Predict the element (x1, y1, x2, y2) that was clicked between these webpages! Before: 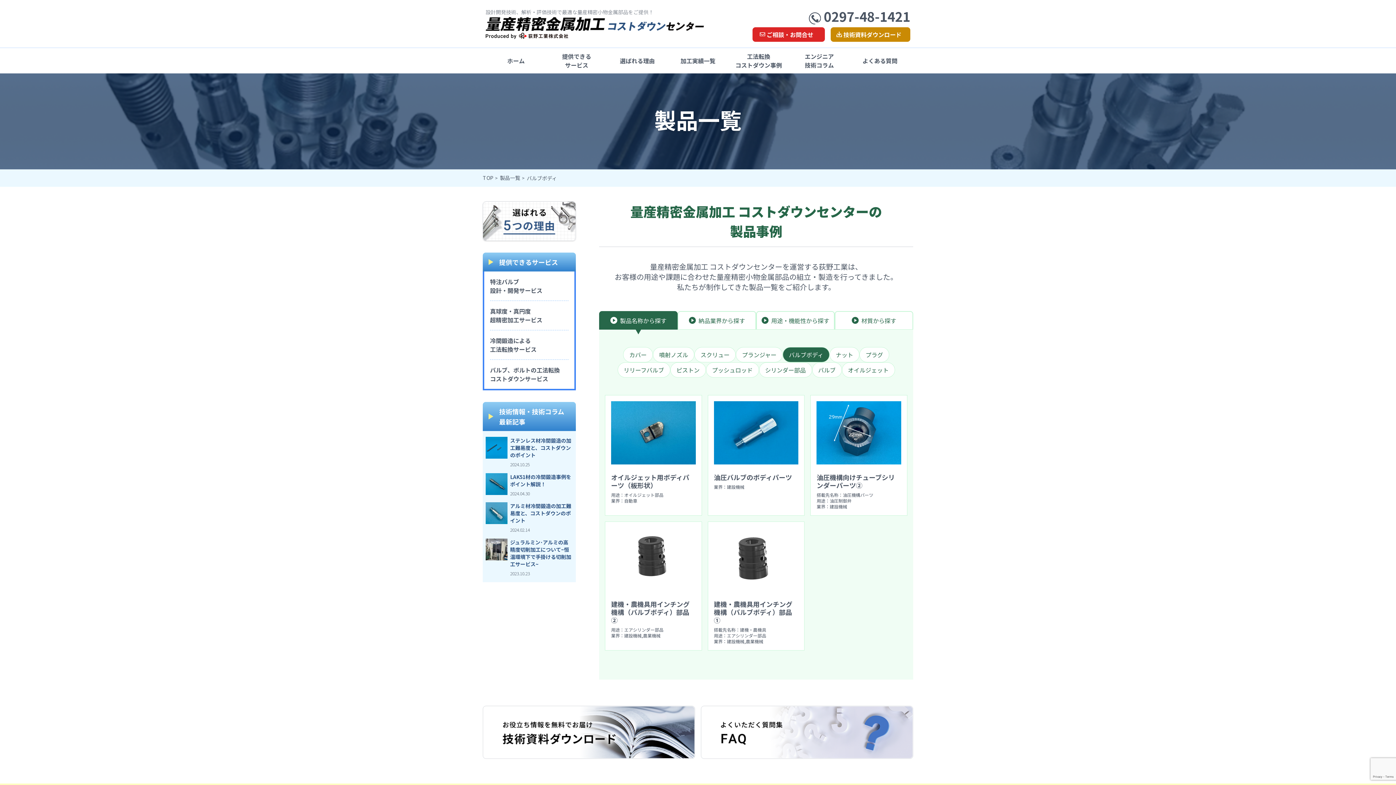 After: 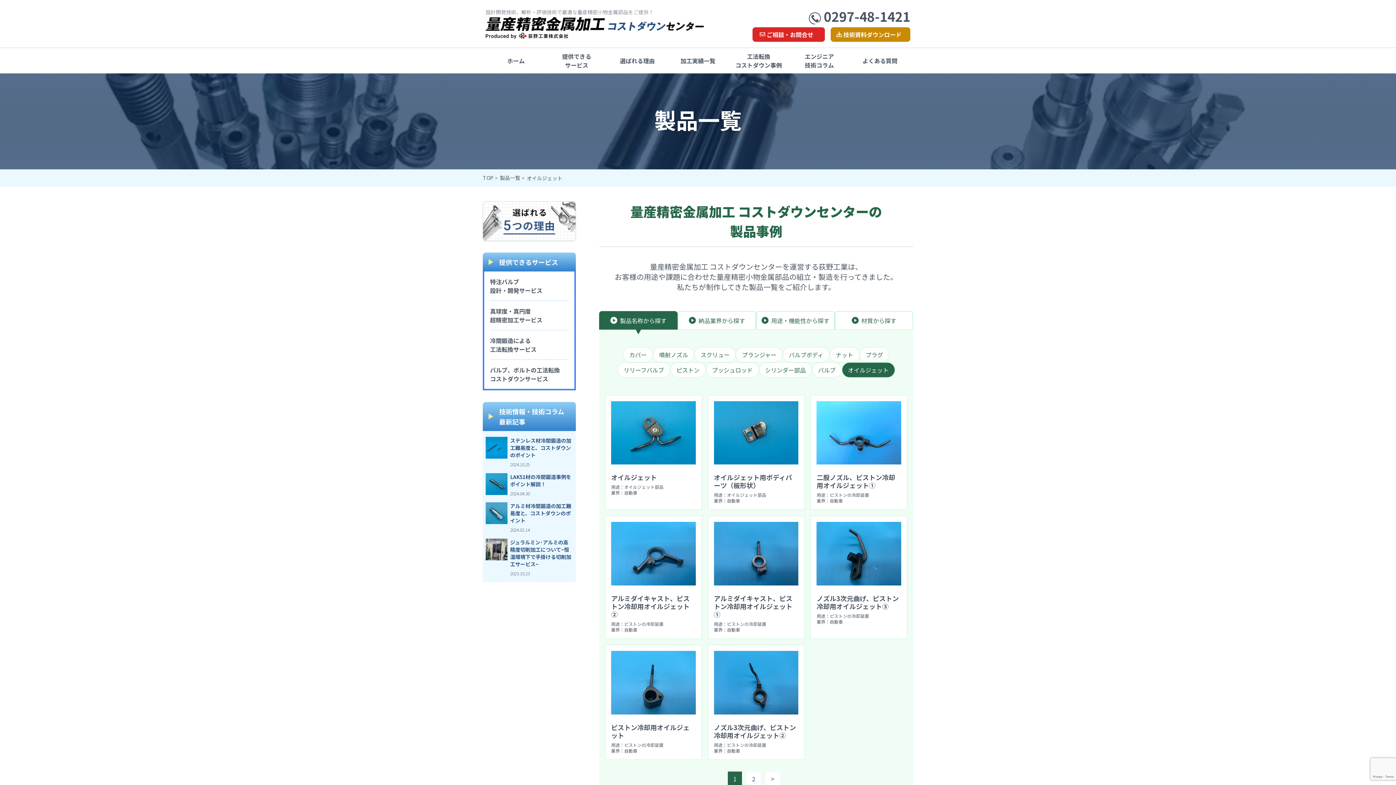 Action: bbox: (842, 362, 895, 377) label: オイルジェット